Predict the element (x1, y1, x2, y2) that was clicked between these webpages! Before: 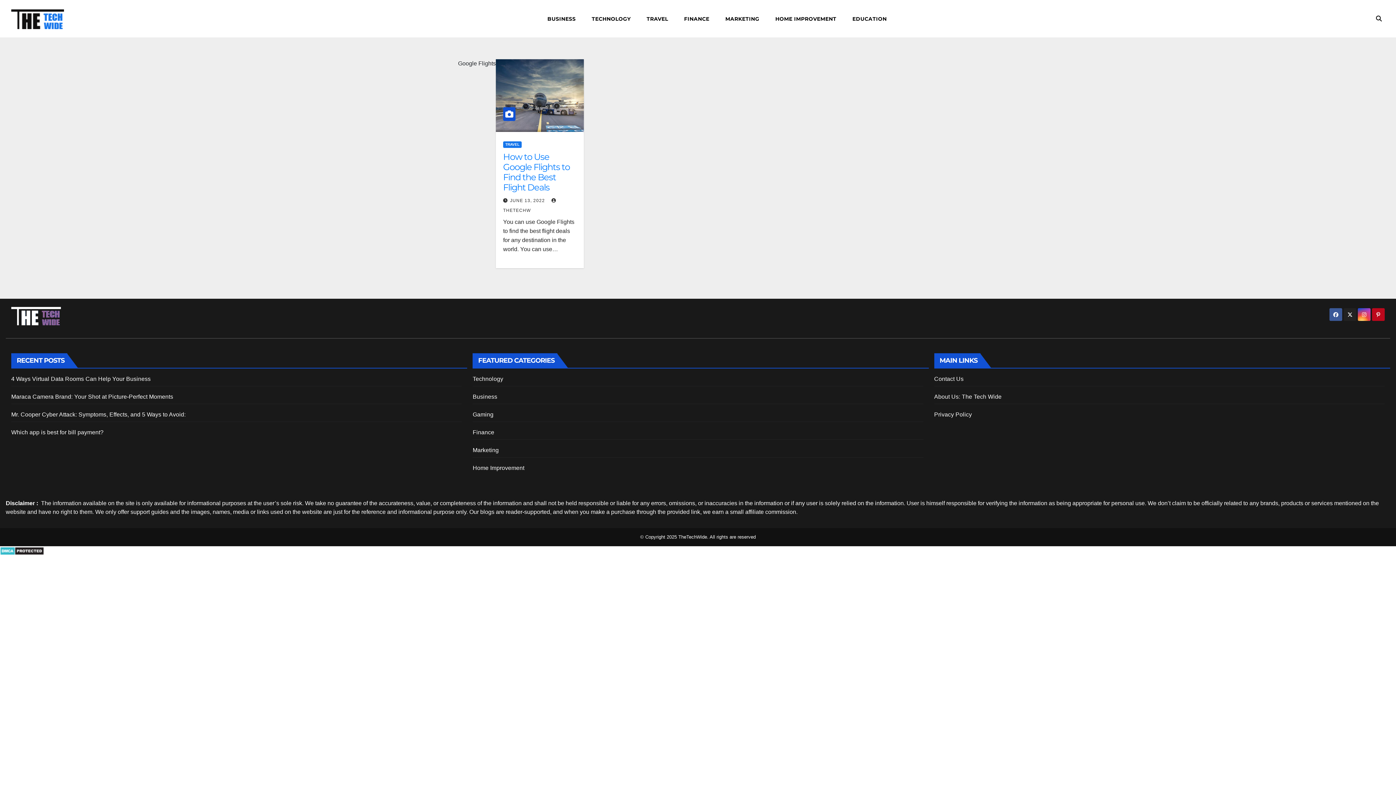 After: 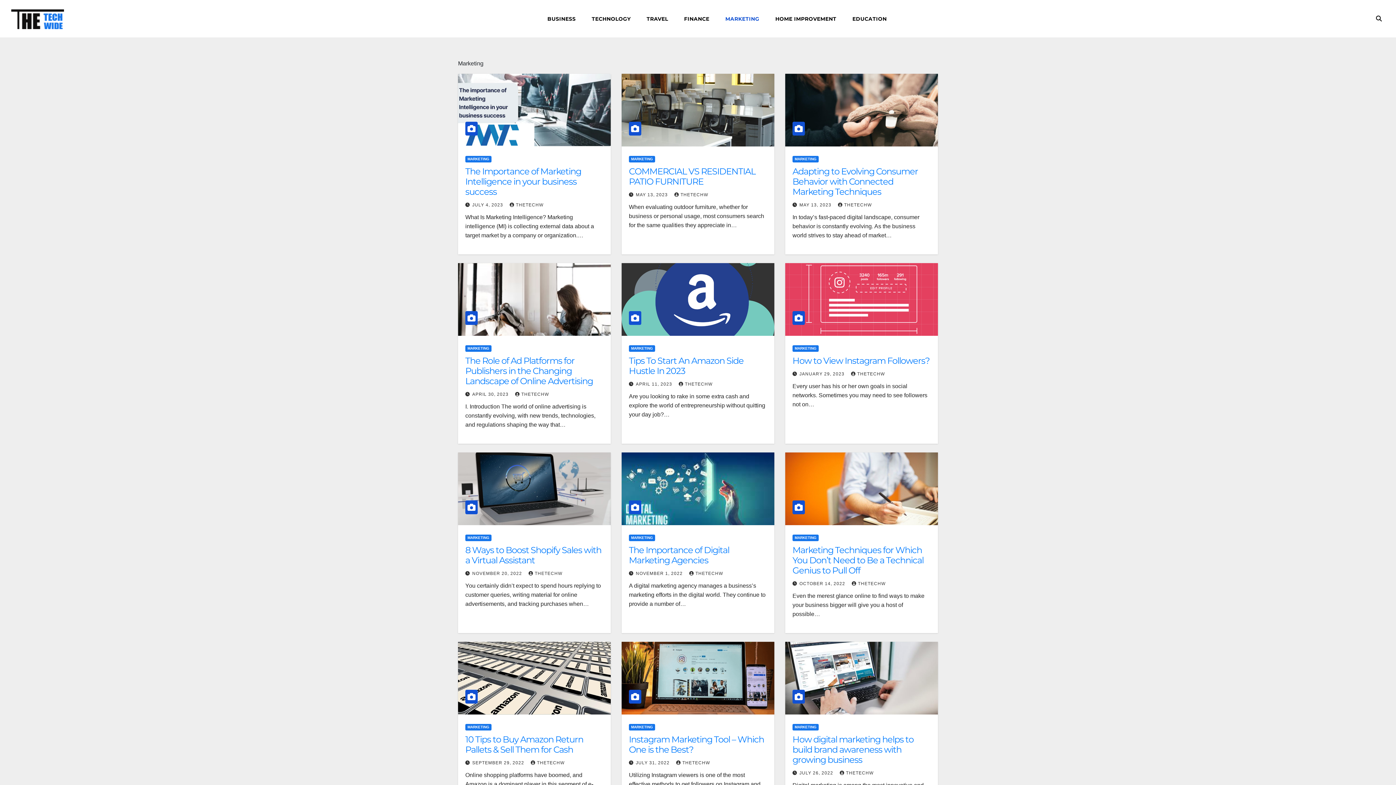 Action: label: Marketing bbox: (472, 447, 498, 453)